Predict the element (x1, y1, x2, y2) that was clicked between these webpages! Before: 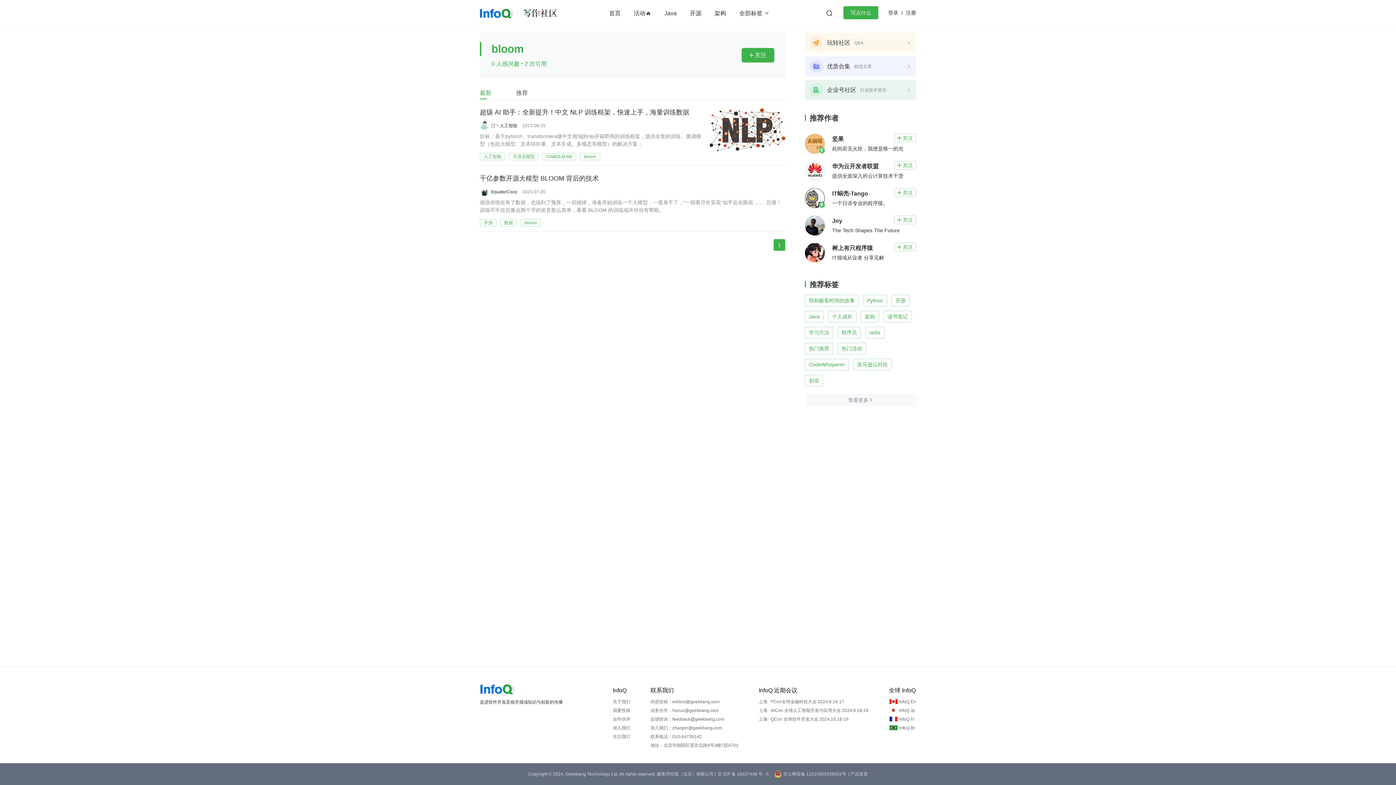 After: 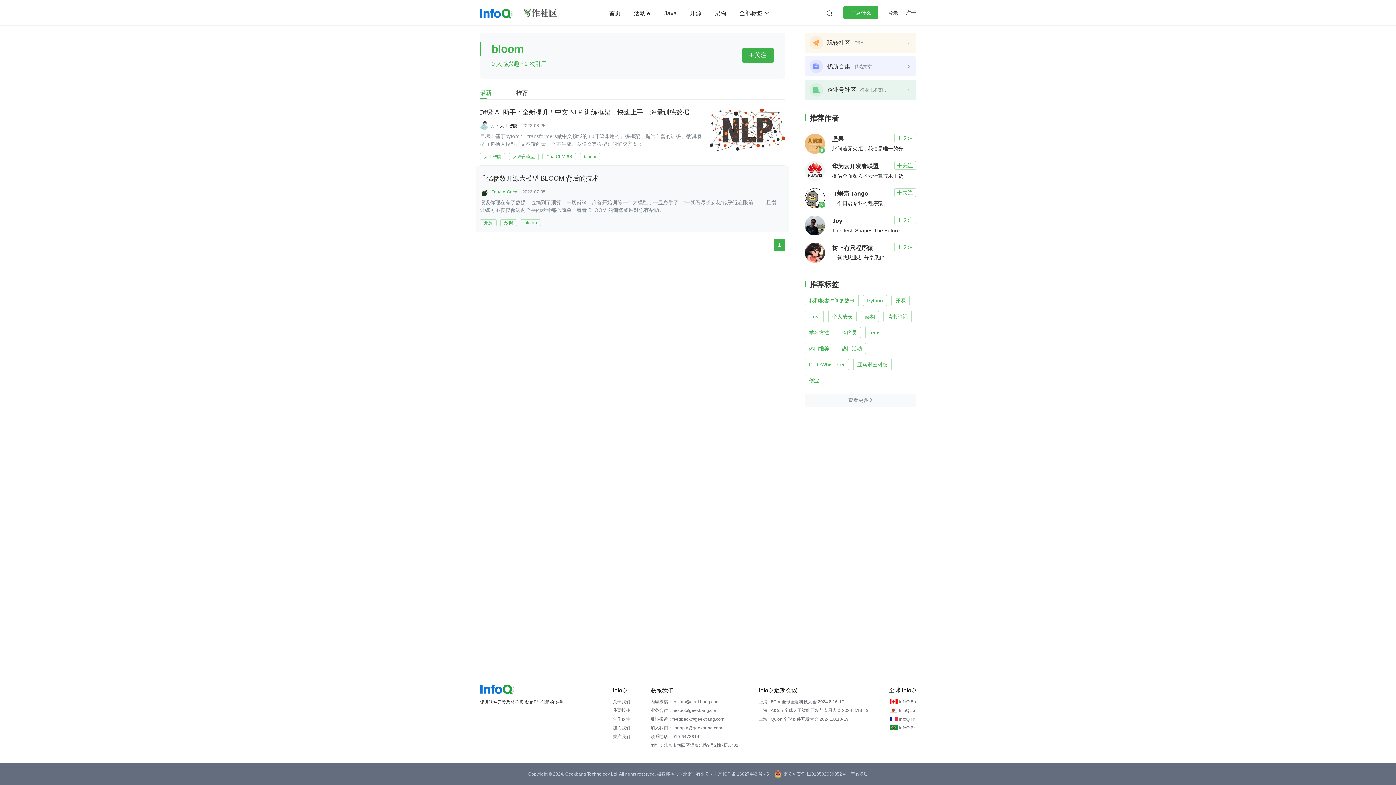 Action: bbox: (491, 189, 517, 194) label: EquatorCoco